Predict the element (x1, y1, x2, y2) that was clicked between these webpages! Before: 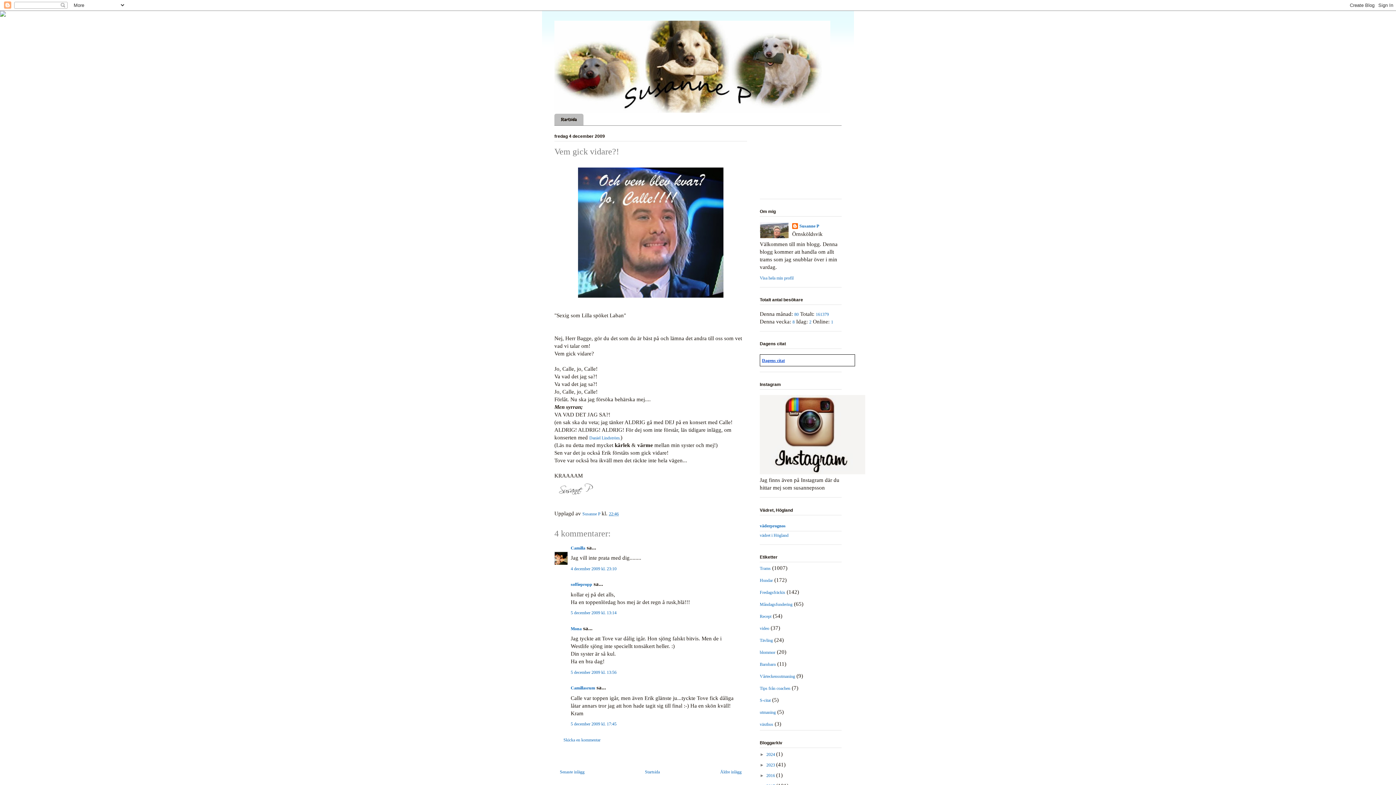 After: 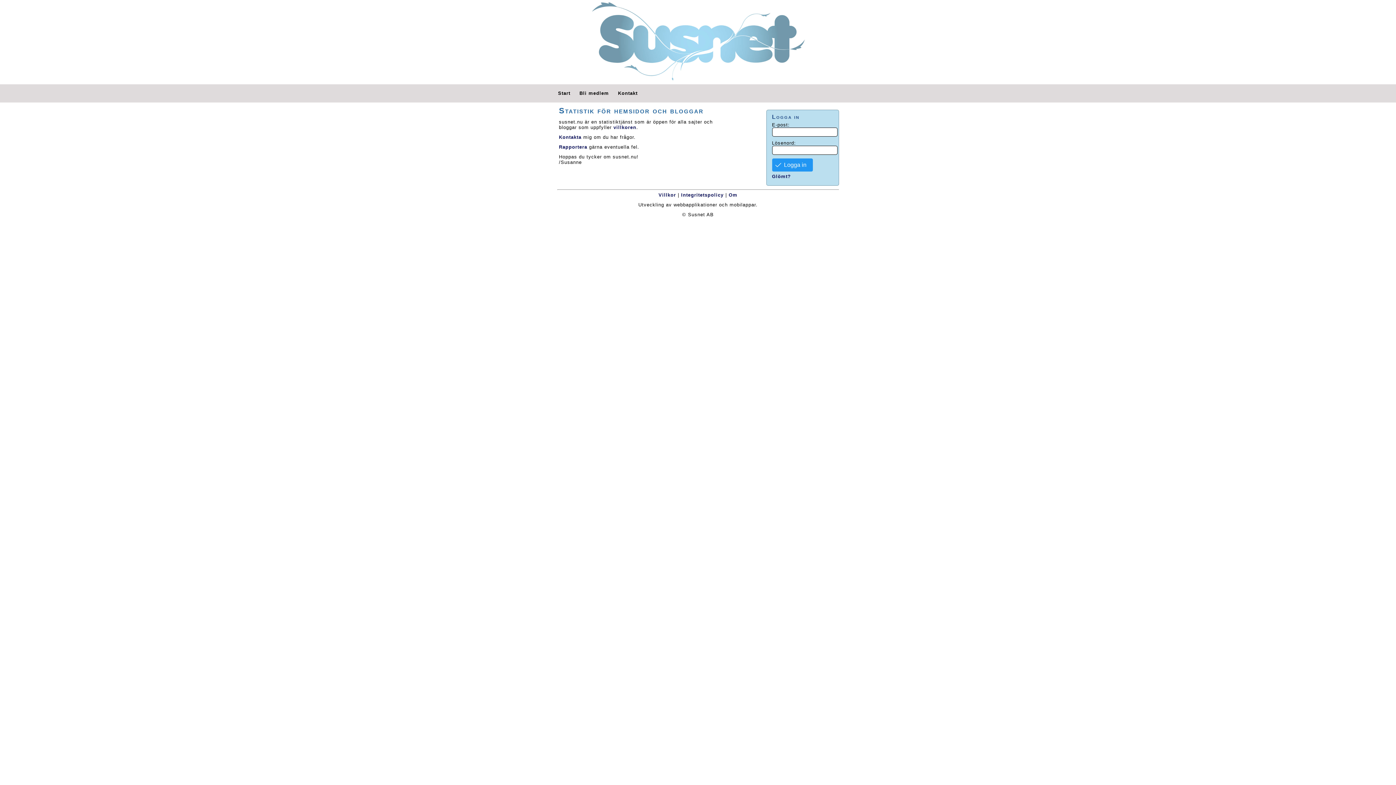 Action: label: 1 bbox: (831, 319, 833, 324)